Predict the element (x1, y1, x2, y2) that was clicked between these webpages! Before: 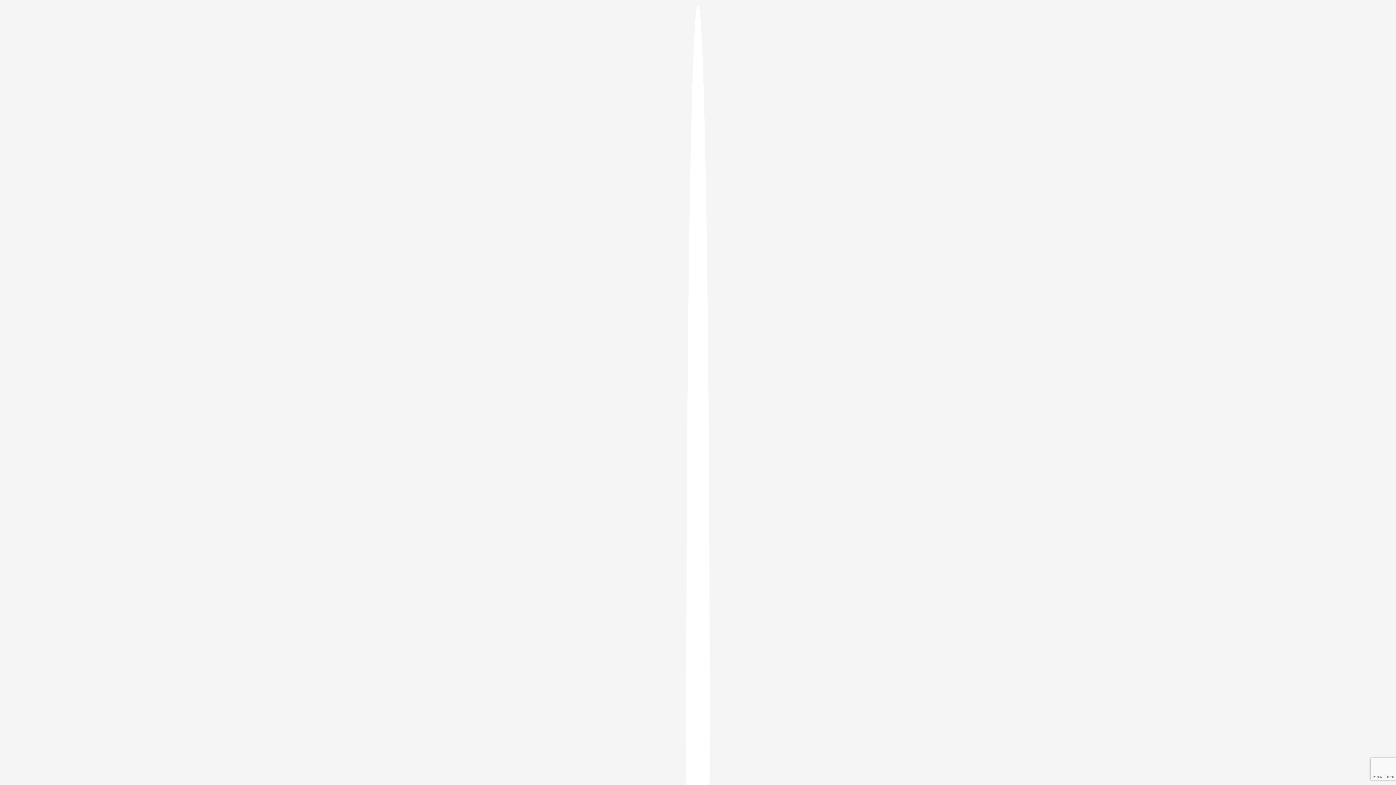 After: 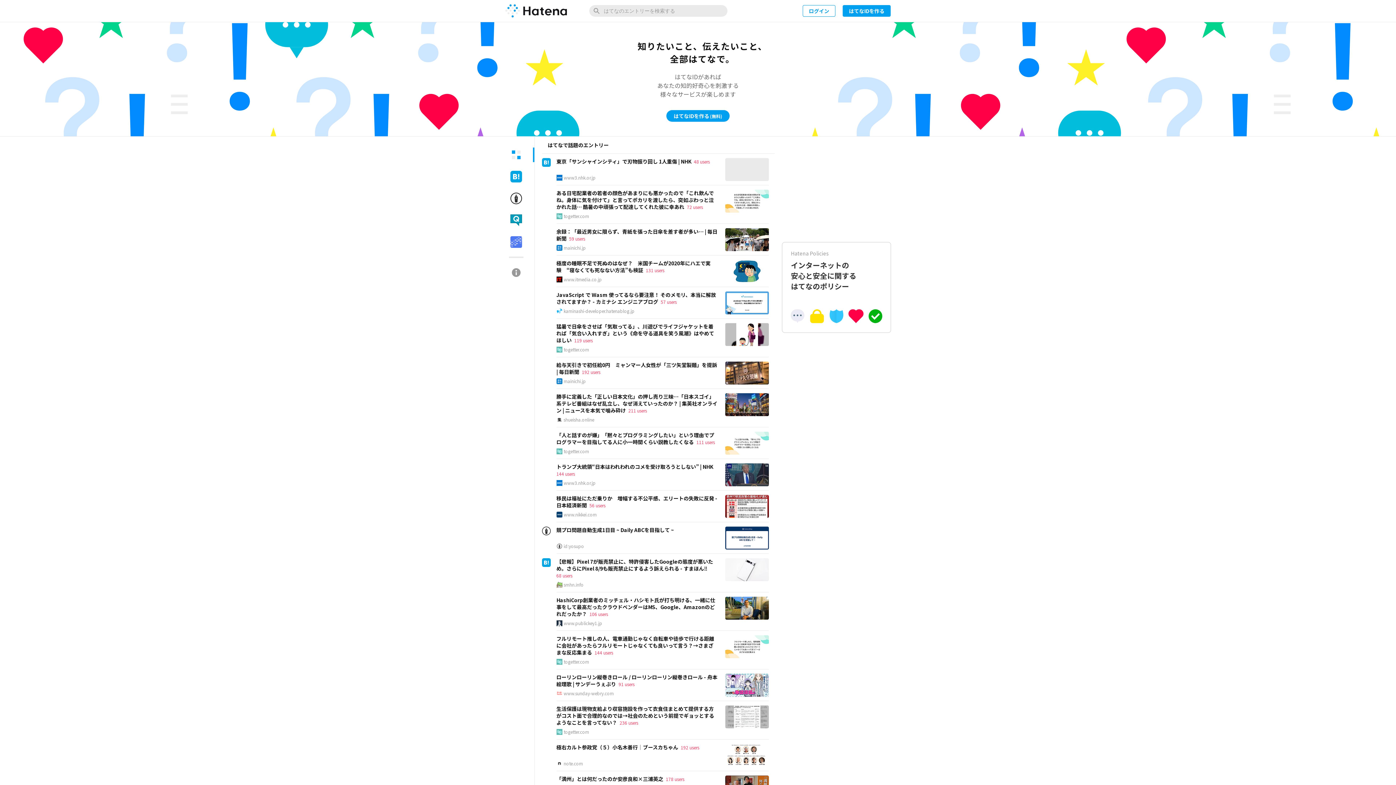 Action: bbox: (686, 5, 709, 1405)